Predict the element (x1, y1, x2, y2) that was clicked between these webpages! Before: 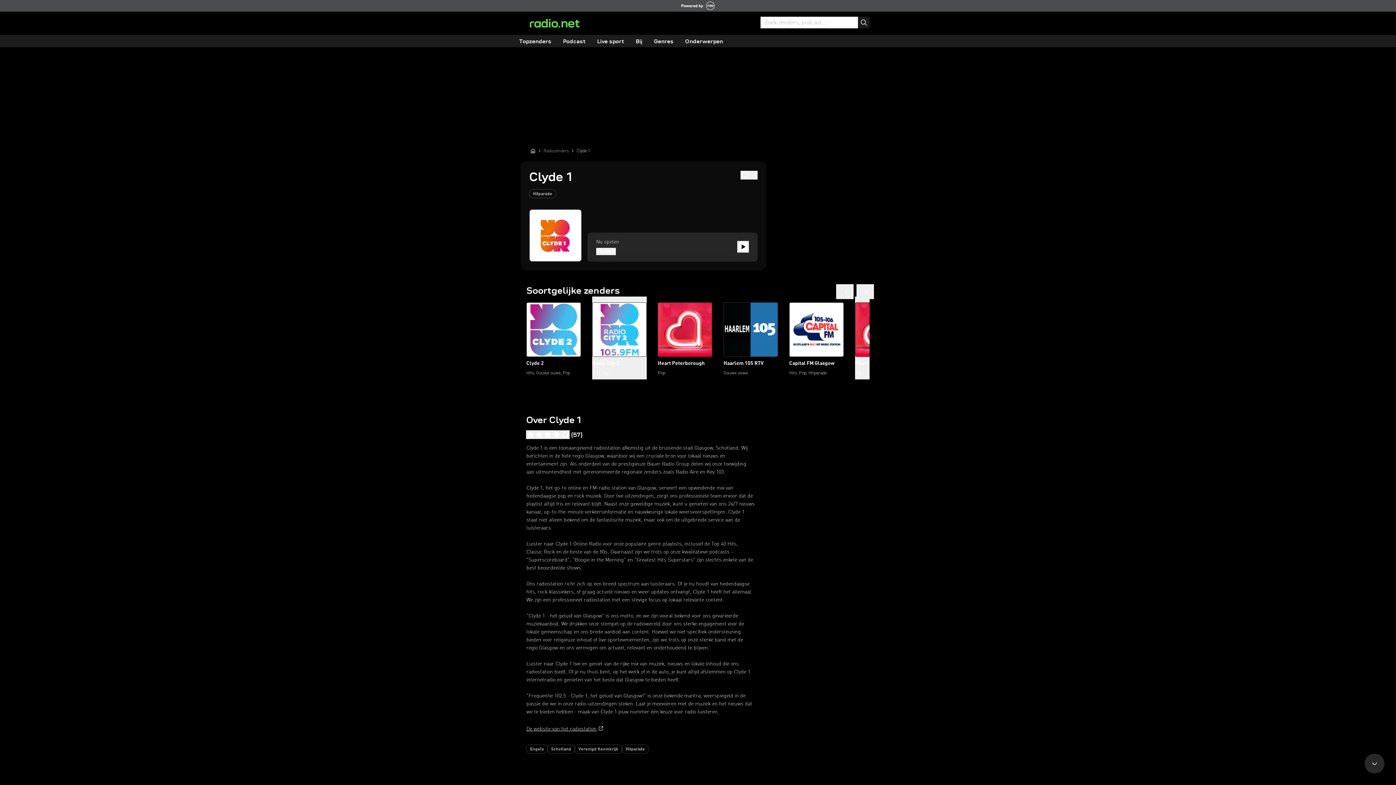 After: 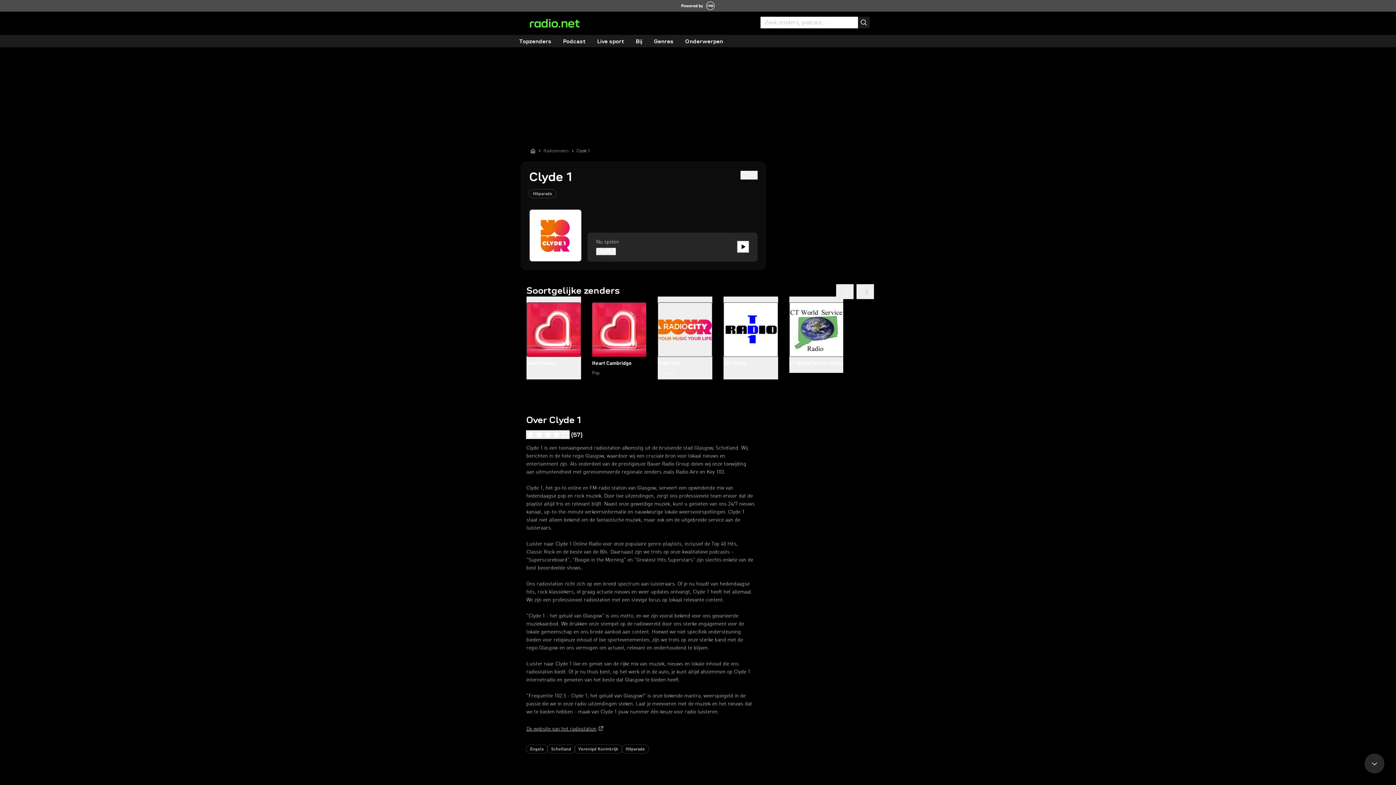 Action: bbox: (856, 284, 874, 299)